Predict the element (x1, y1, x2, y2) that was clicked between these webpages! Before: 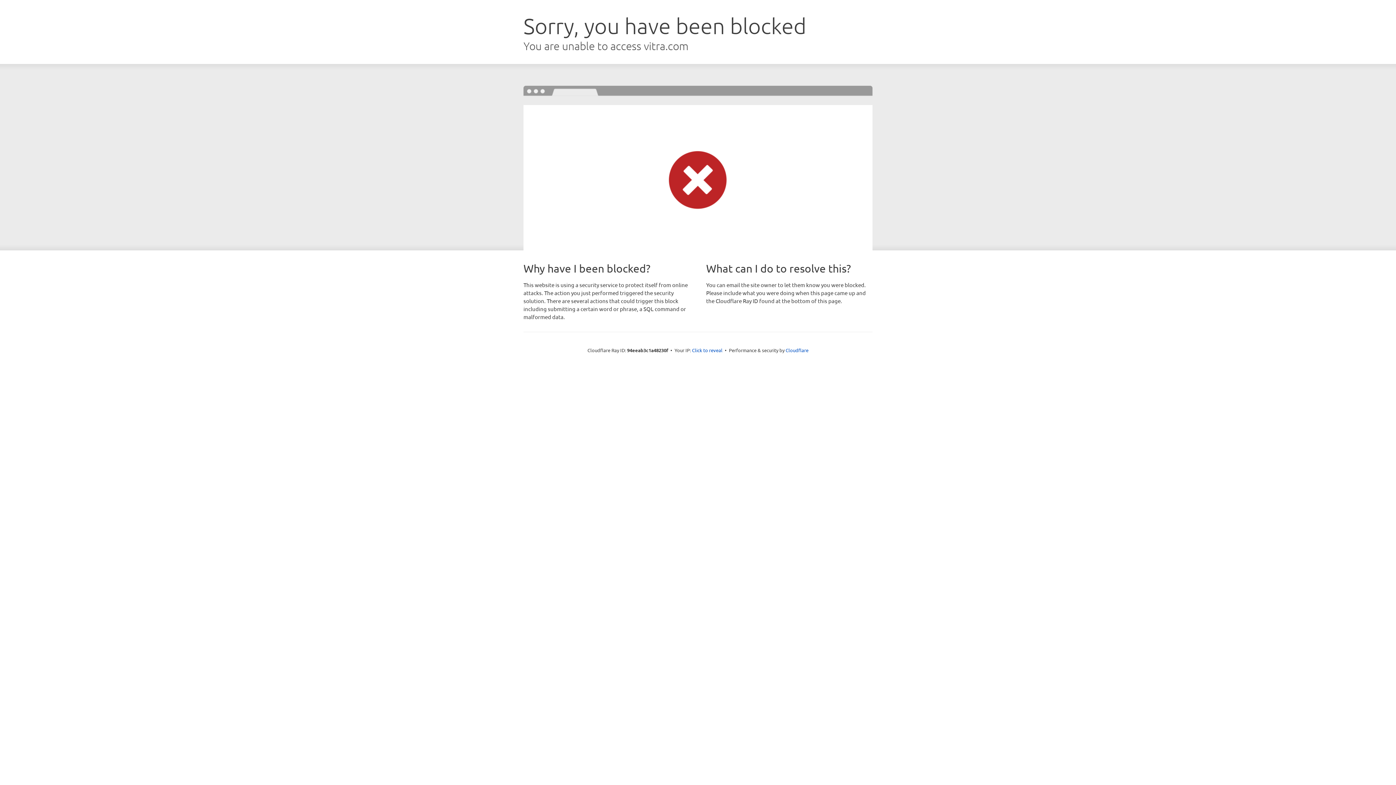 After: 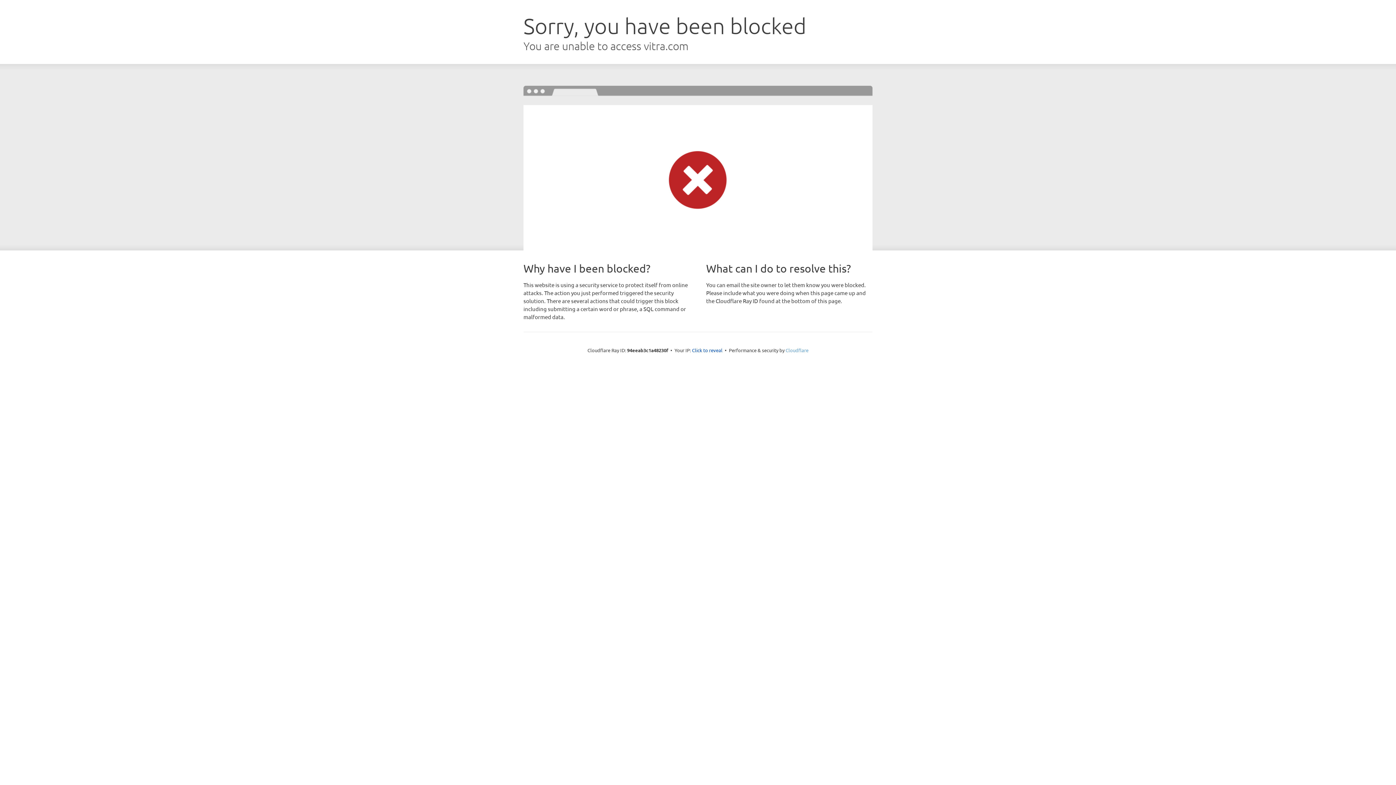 Action: label: Cloudflare bbox: (785, 347, 808, 353)